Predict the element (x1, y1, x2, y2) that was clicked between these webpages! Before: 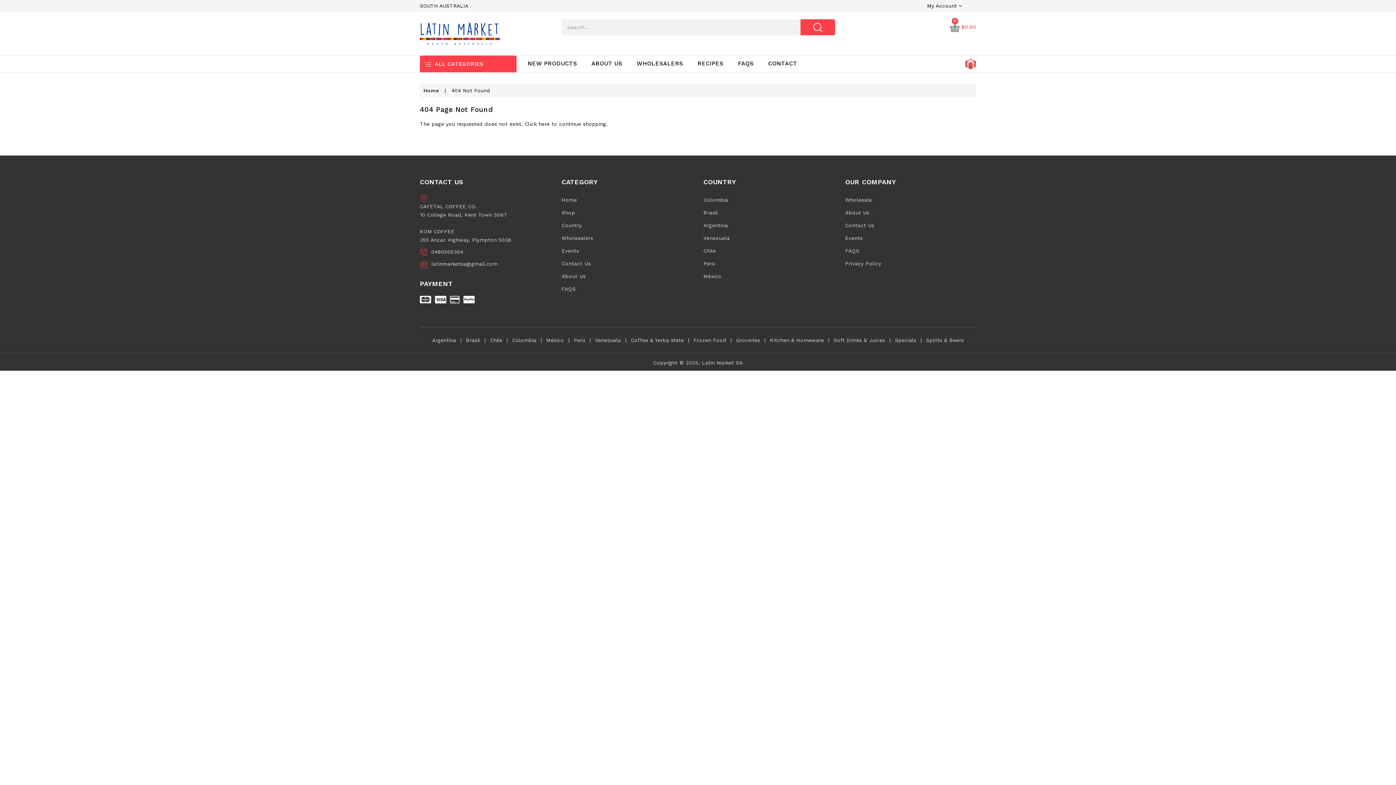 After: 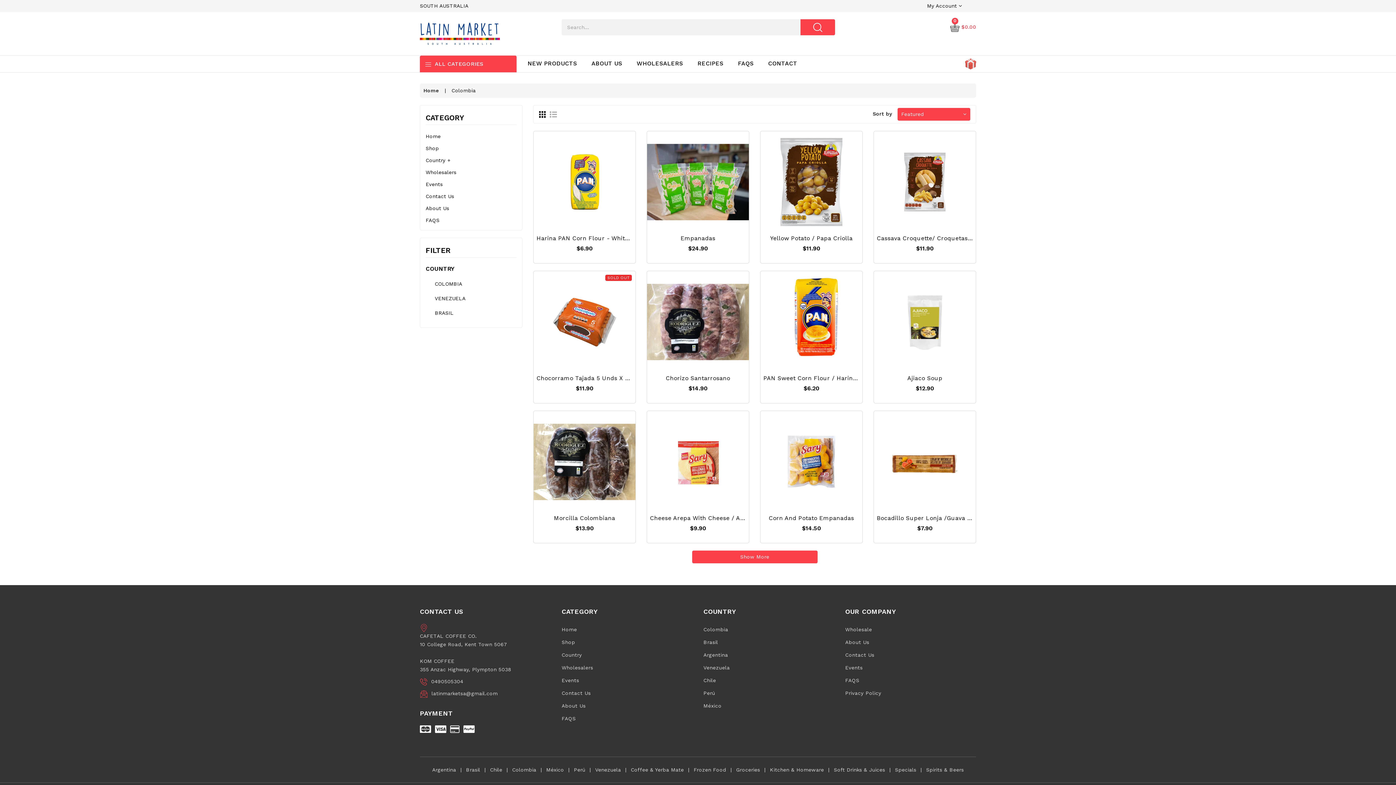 Action: bbox: (703, 193, 728, 206) label: Colombia